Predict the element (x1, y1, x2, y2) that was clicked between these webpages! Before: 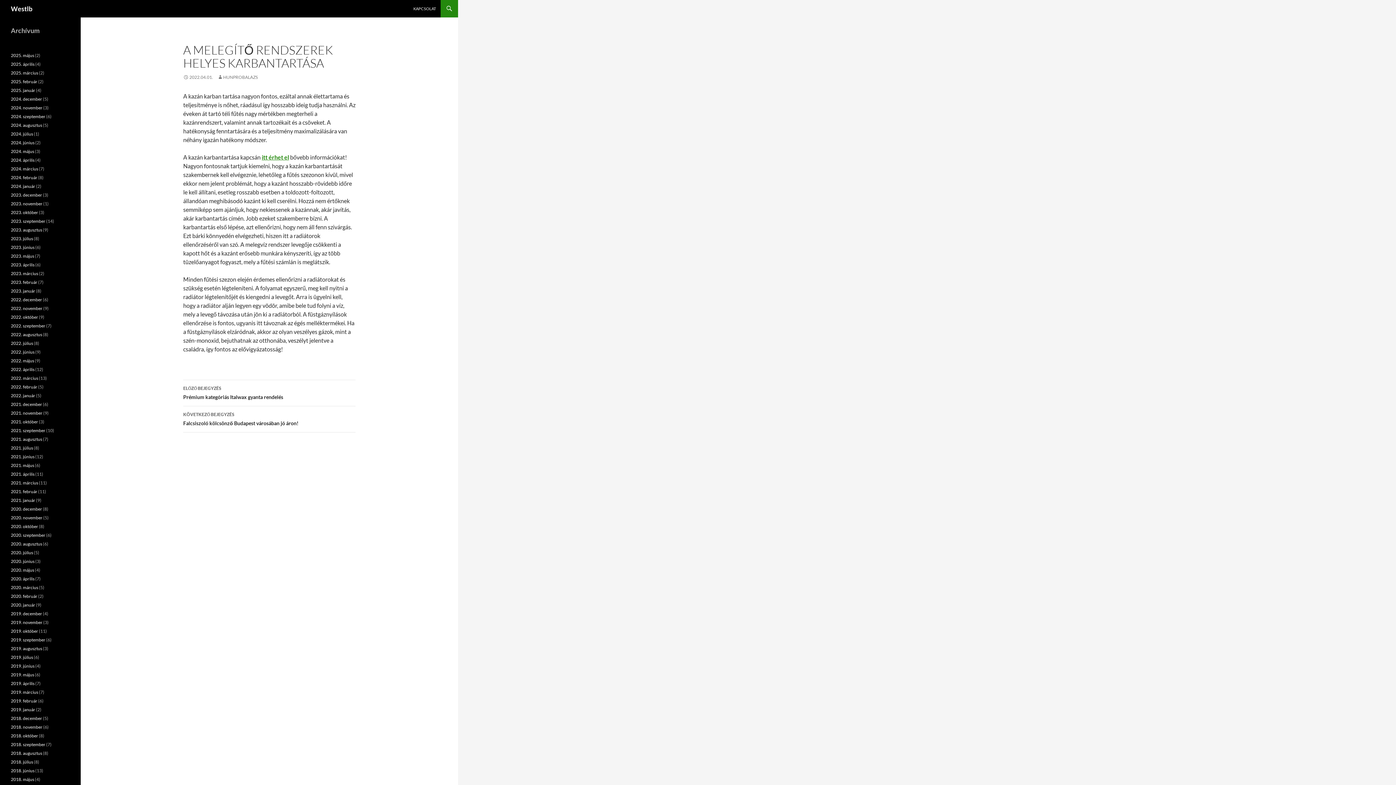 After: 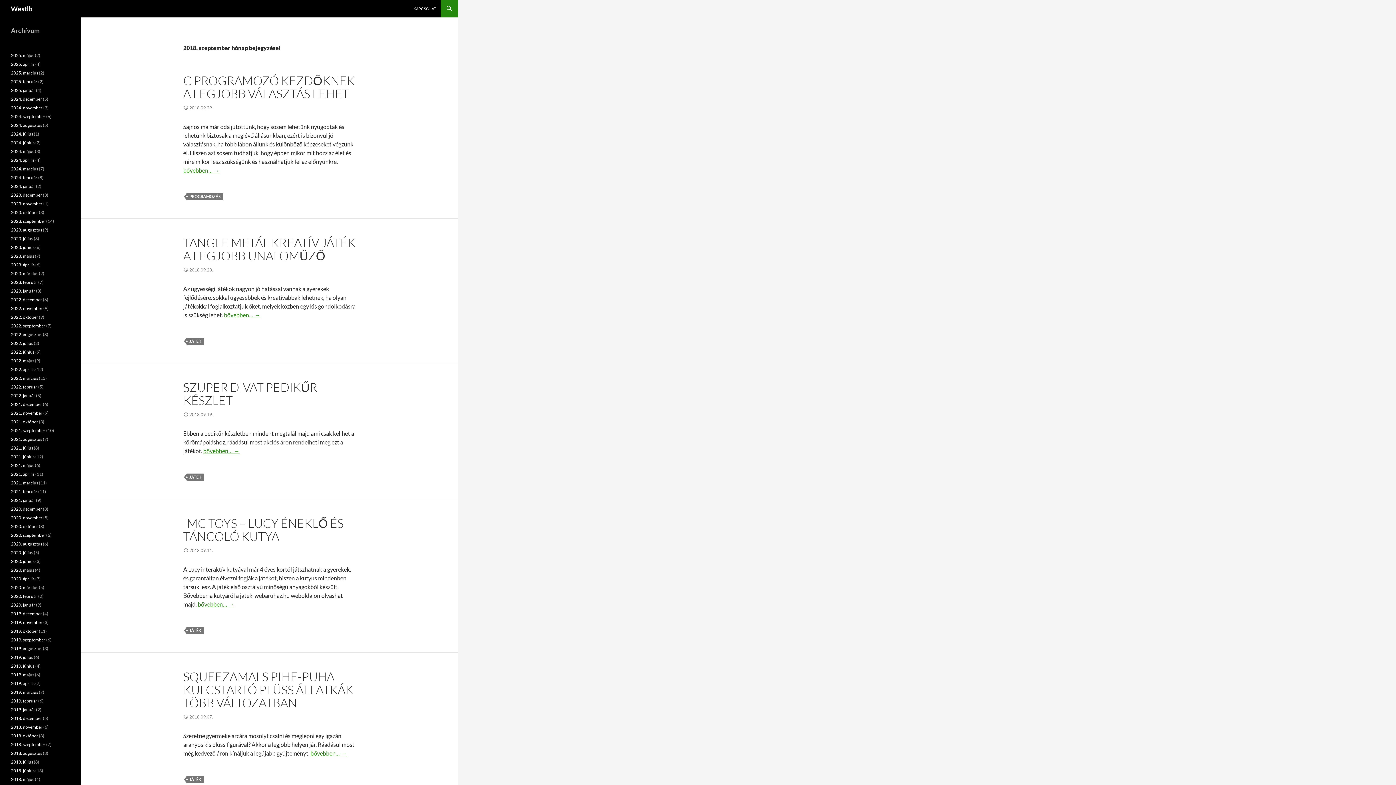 Action: bbox: (10, 742, 45, 747) label: 2018. szeptember